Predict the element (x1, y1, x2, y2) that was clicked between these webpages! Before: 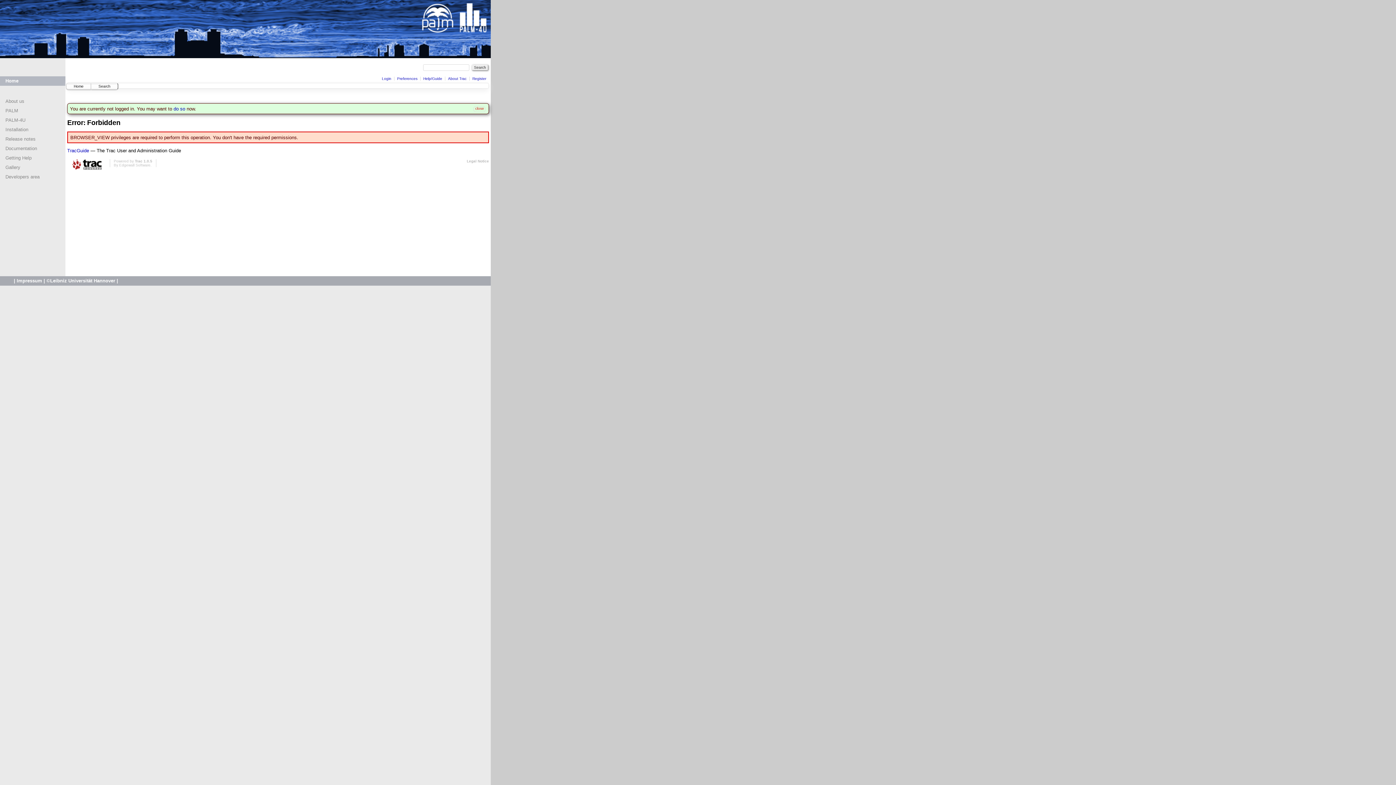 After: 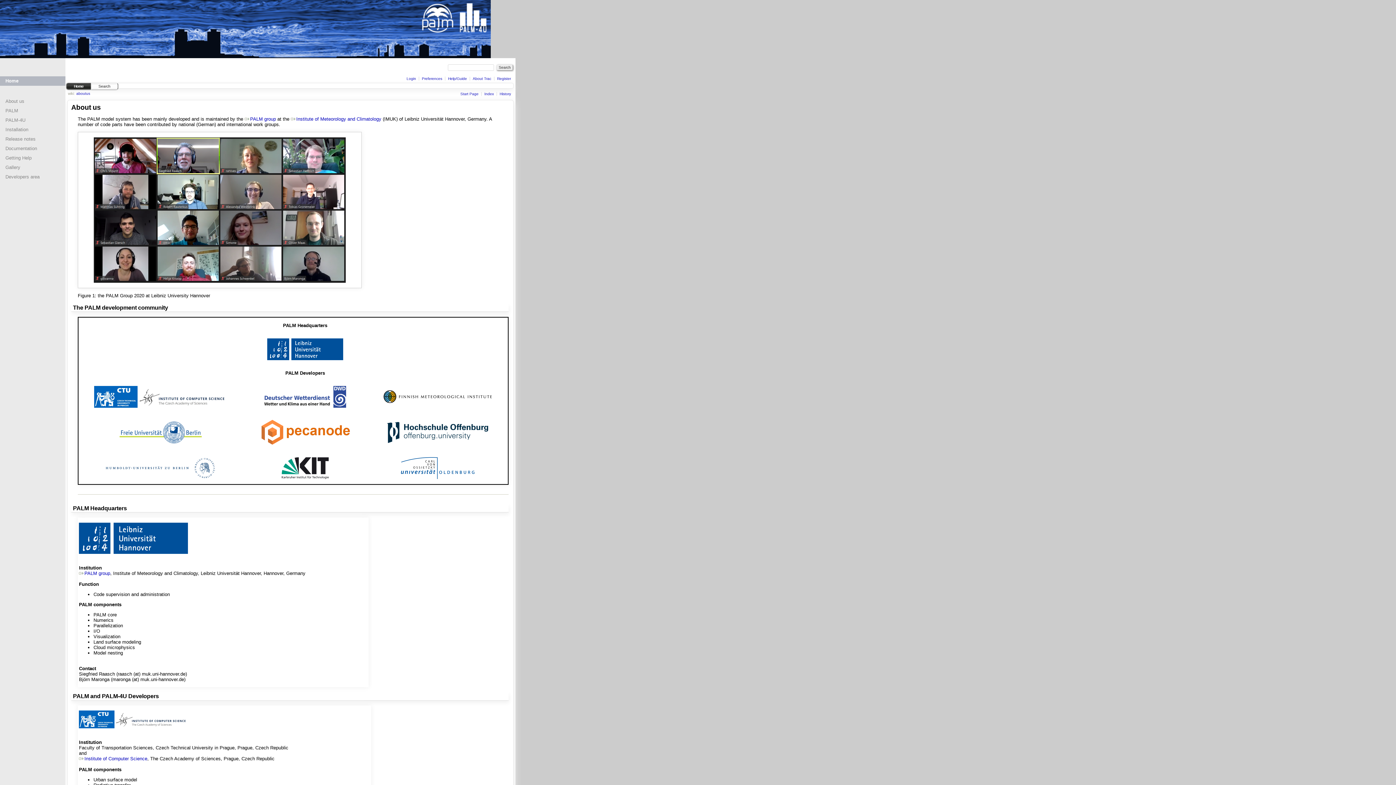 Action: label: About us bbox: (5, 98, 24, 104)